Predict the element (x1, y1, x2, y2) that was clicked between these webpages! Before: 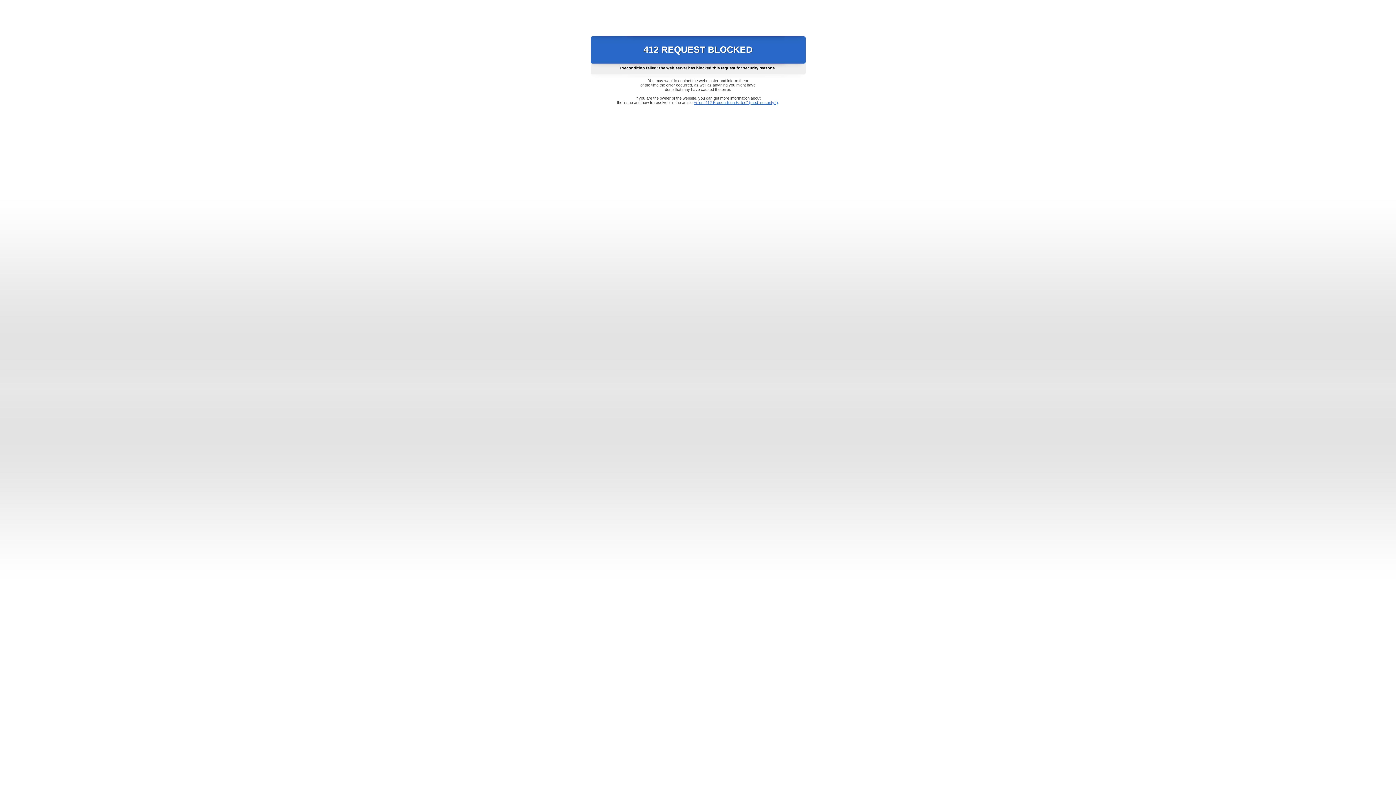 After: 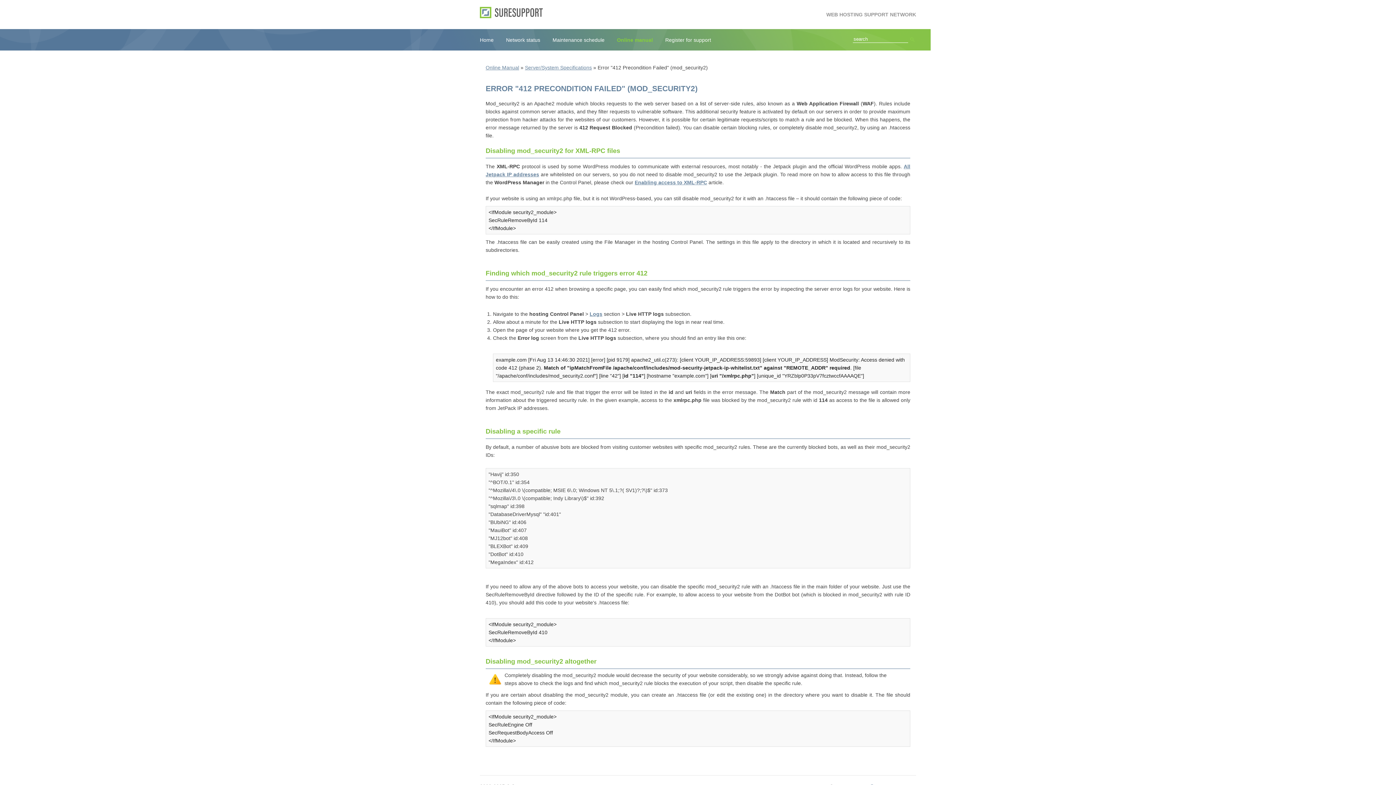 Action: label: Error "412 Precondition Failed" (mod_security2) bbox: (693, 100, 778, 104)